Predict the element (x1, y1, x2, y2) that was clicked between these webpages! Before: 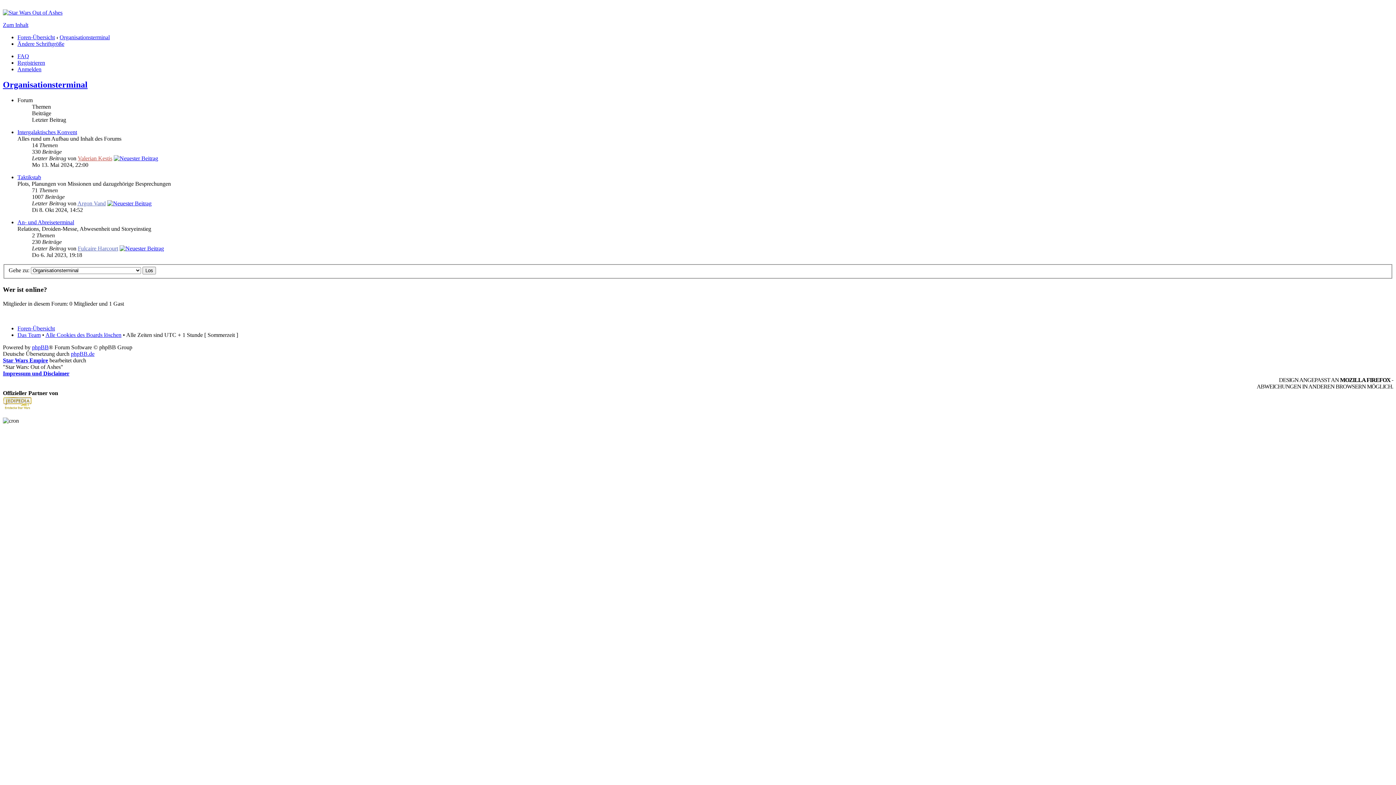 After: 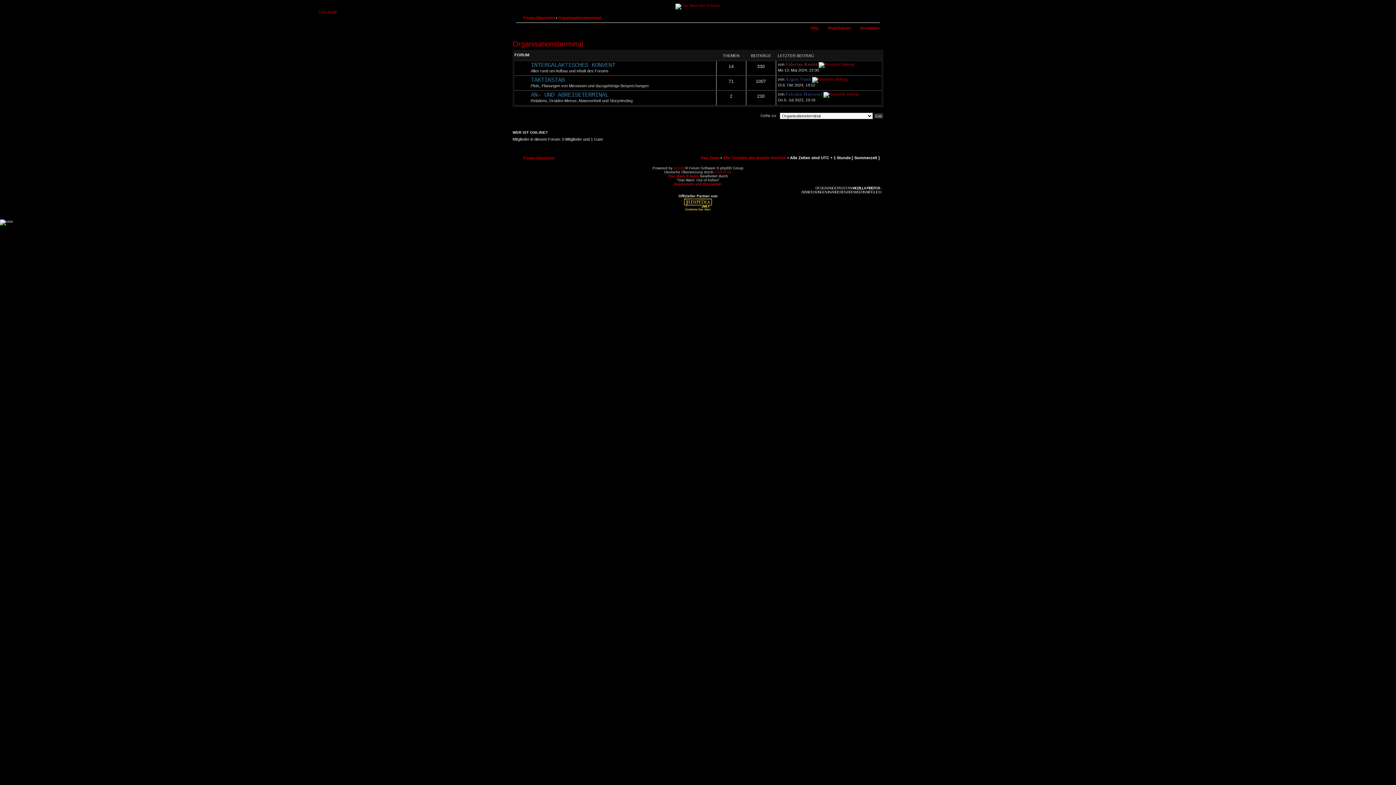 Action: bbox: (2, 79, 87, 89) label: Organisationsterminal